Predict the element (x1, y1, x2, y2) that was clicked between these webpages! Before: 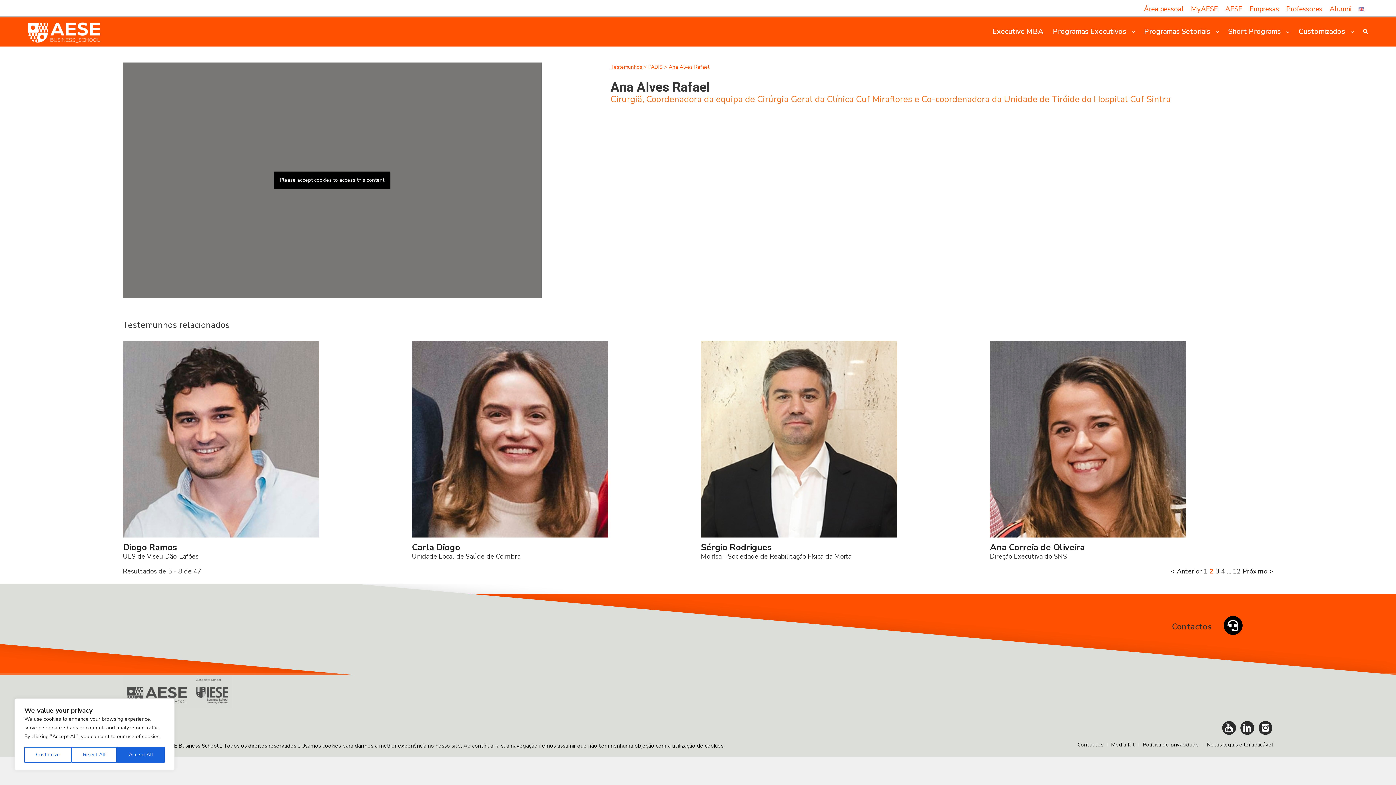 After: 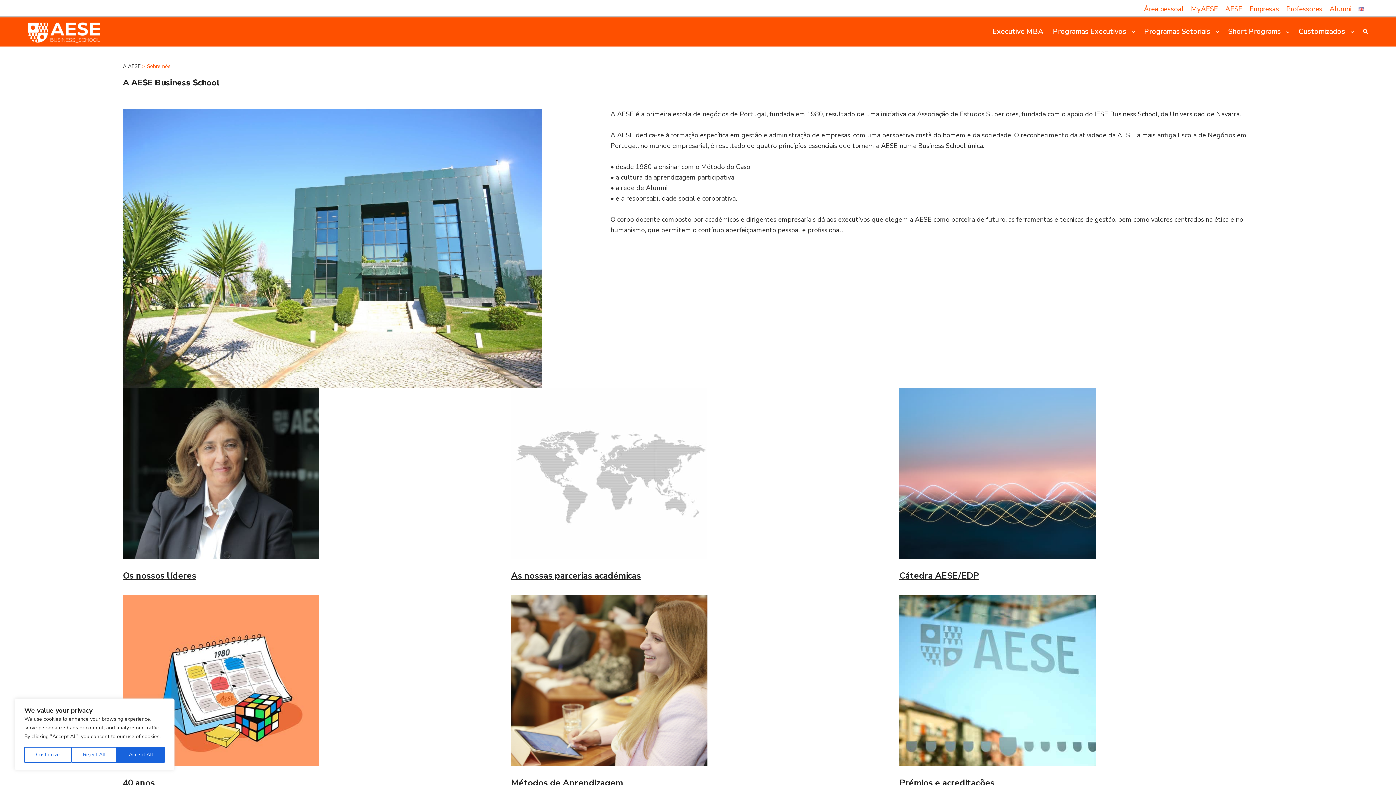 Action: bbox: (1225, 1, 1242, 16) label: AESE